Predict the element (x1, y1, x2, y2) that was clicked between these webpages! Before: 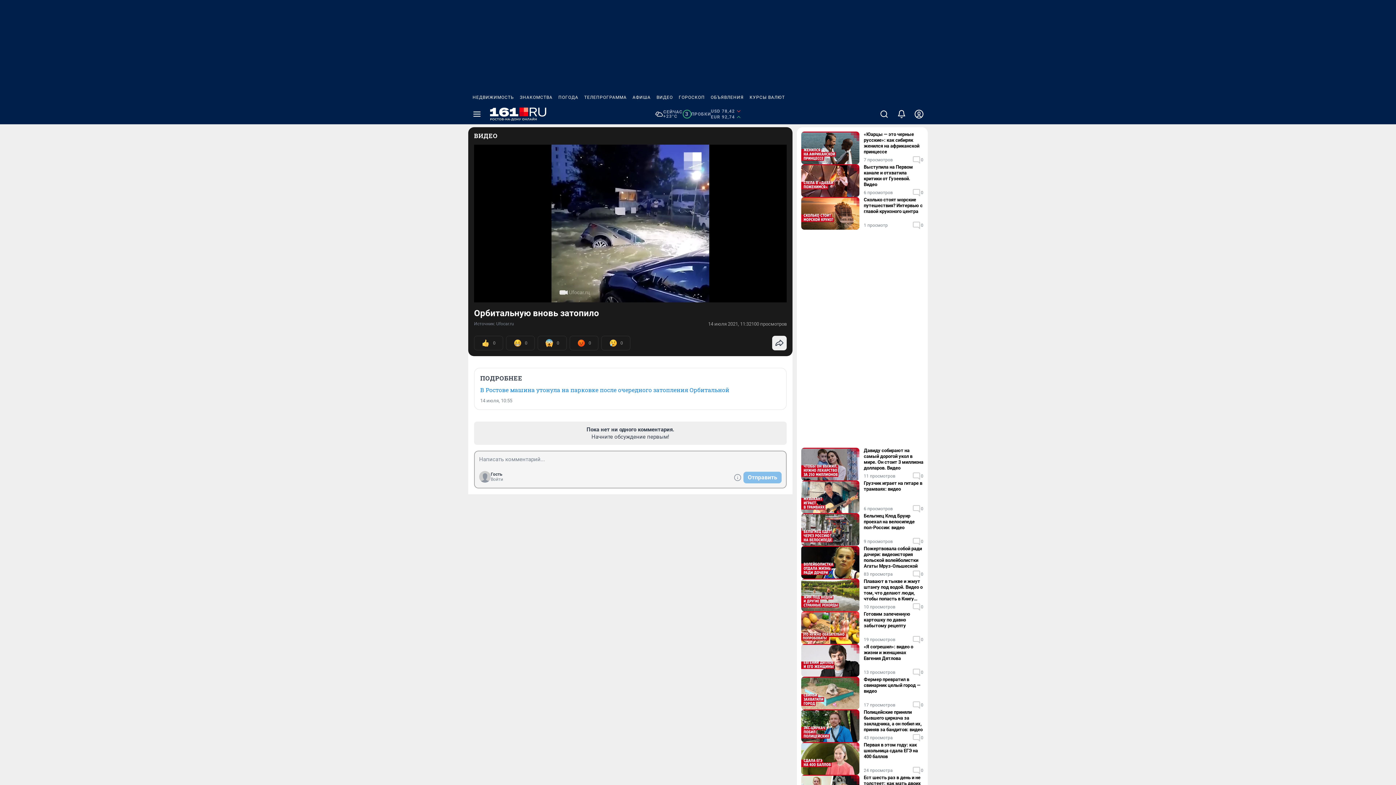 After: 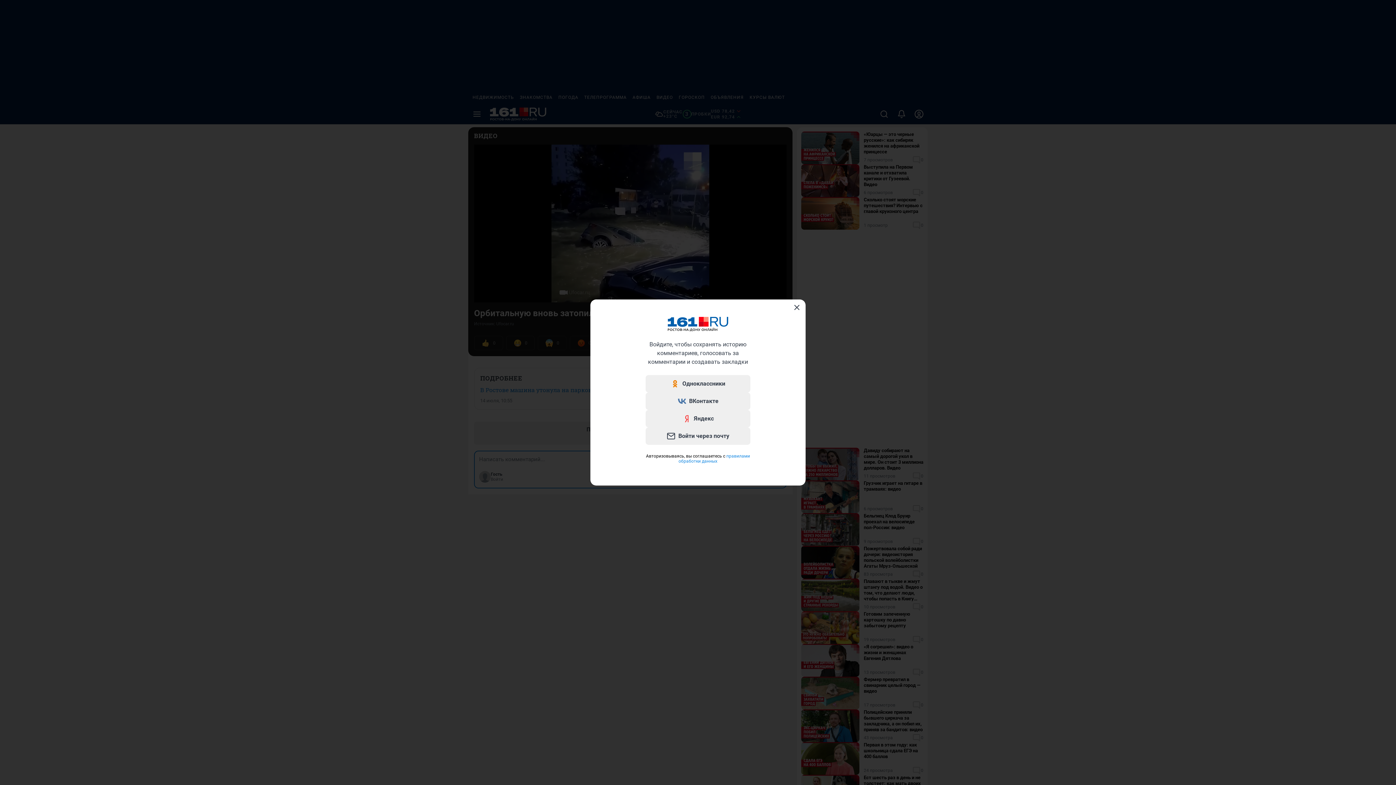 Action: bbox: (479, 471, 490, 482)